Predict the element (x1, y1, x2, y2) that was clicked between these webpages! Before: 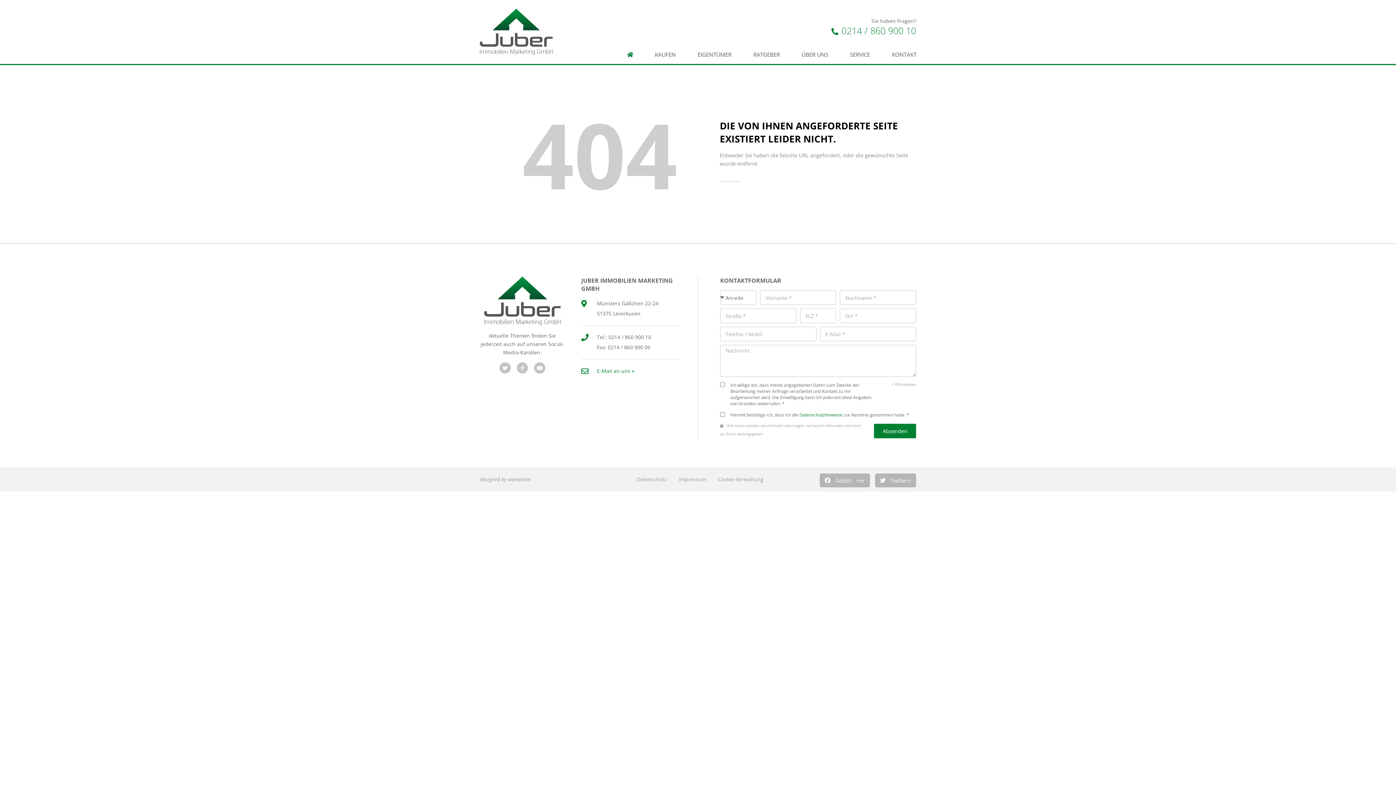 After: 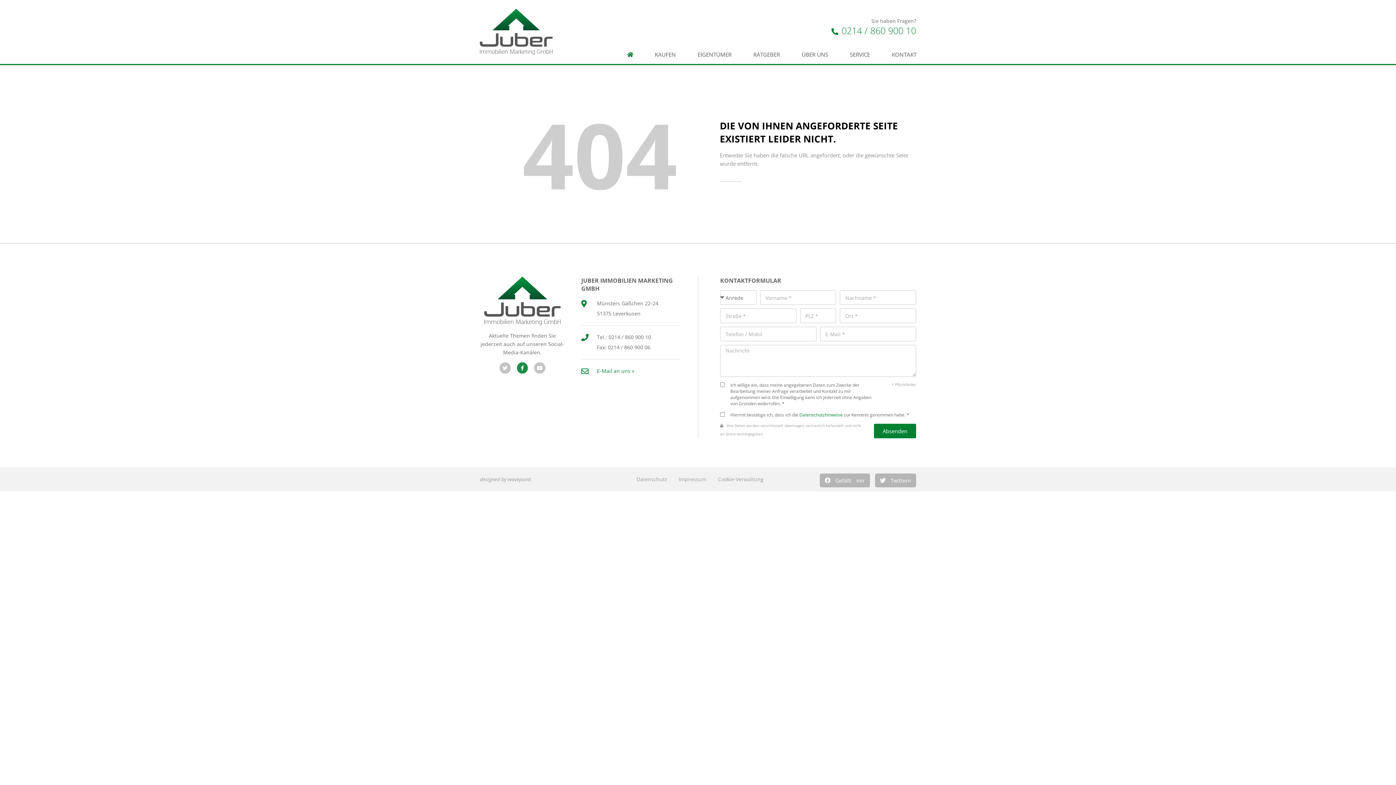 Action: label: Facebook-f bbox: (516, 362, 528, 373)